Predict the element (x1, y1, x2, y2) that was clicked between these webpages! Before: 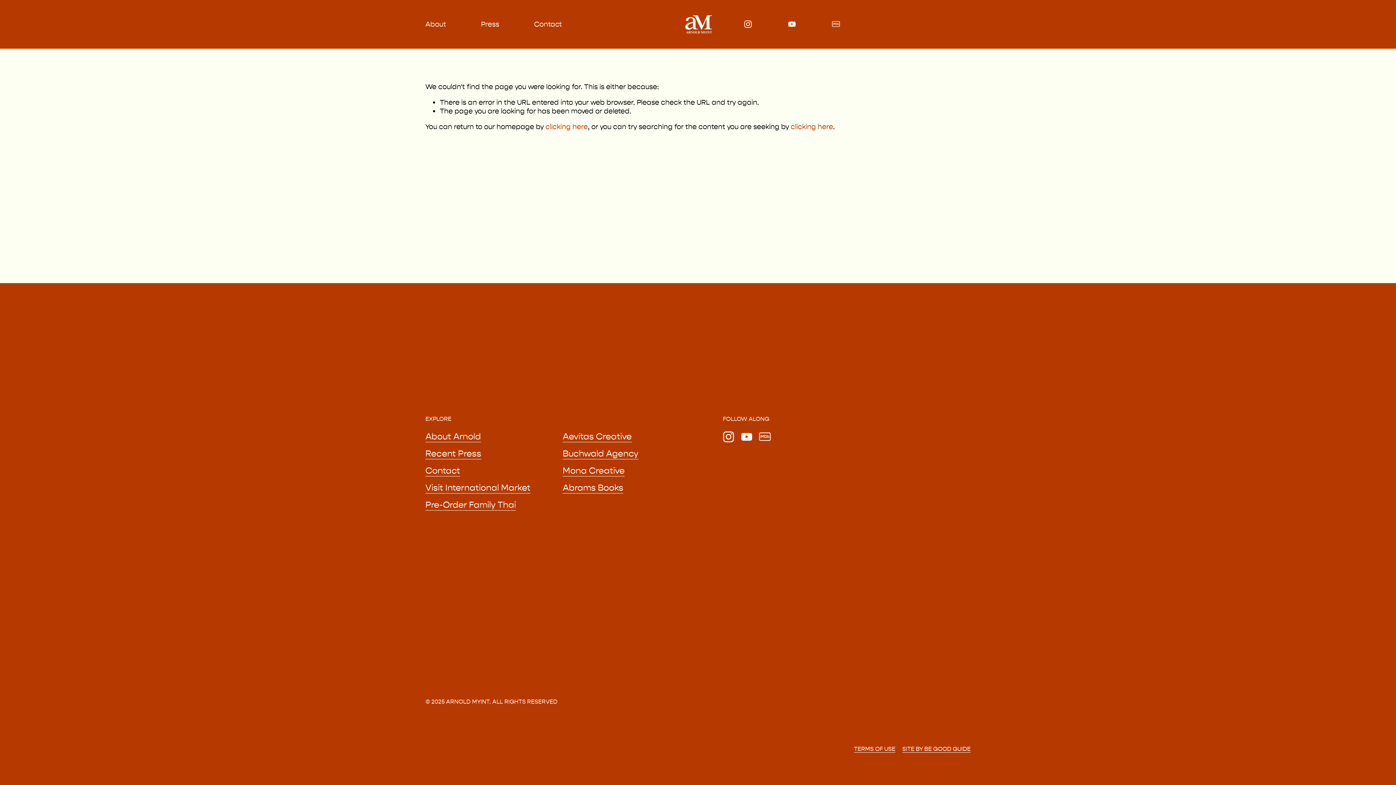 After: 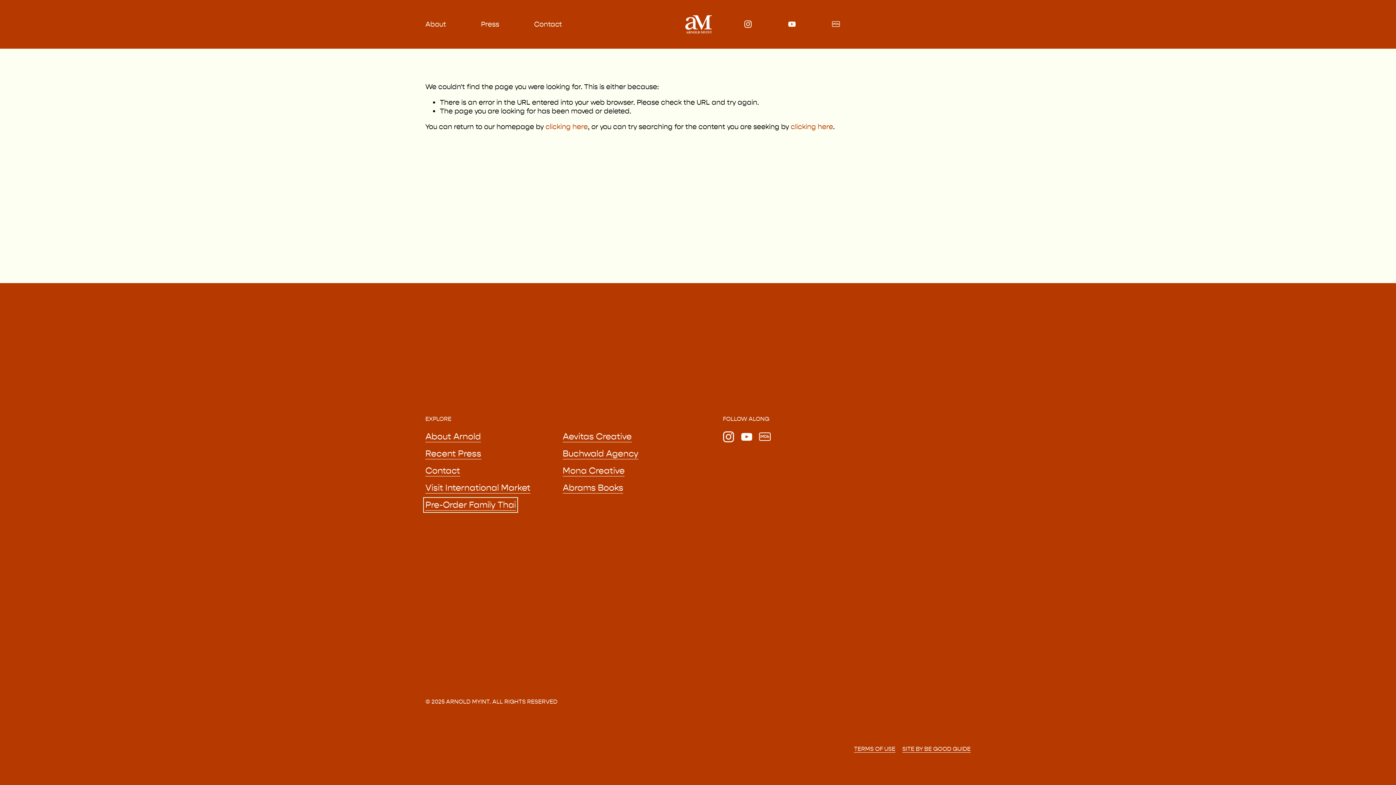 Action: label: Pre-Order Family Thai bbox: (425, 499, 516, 510)